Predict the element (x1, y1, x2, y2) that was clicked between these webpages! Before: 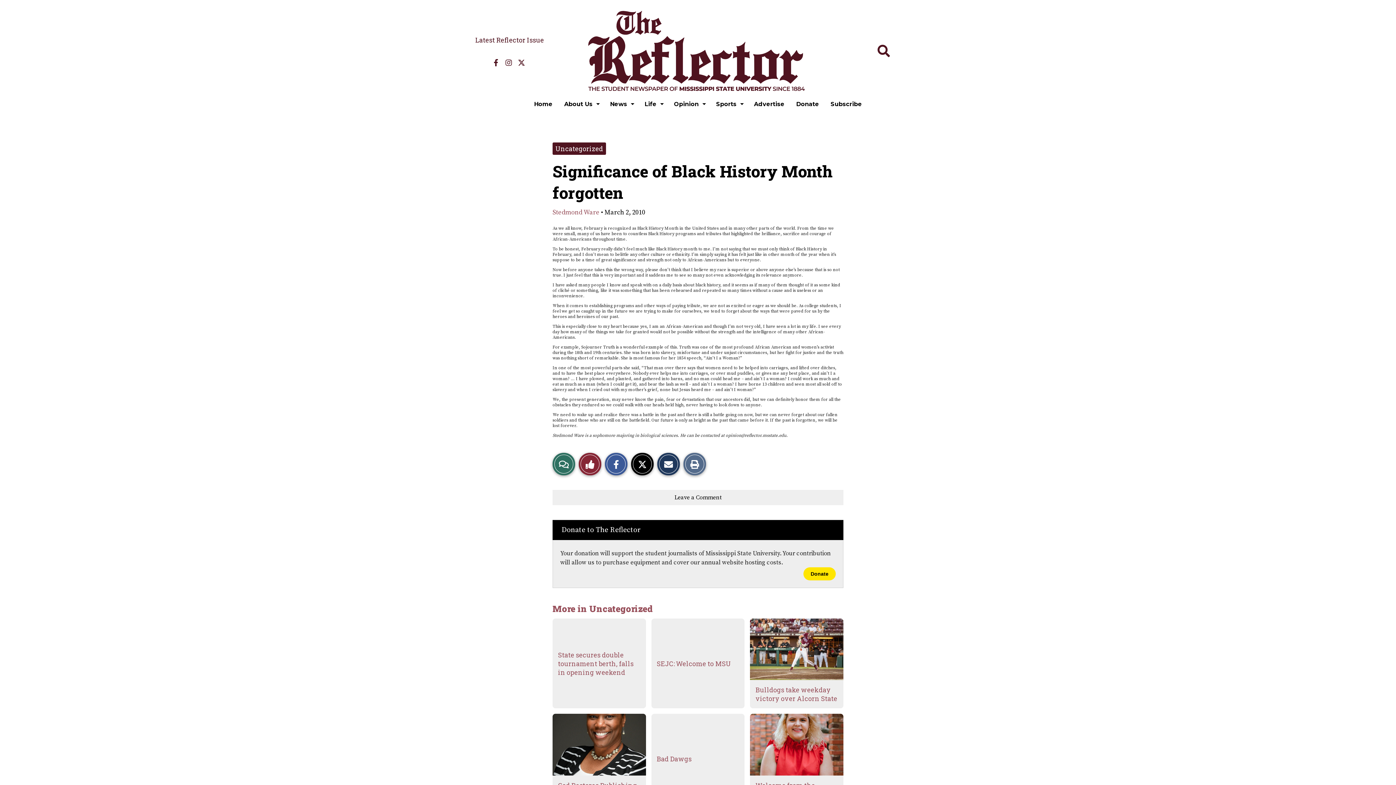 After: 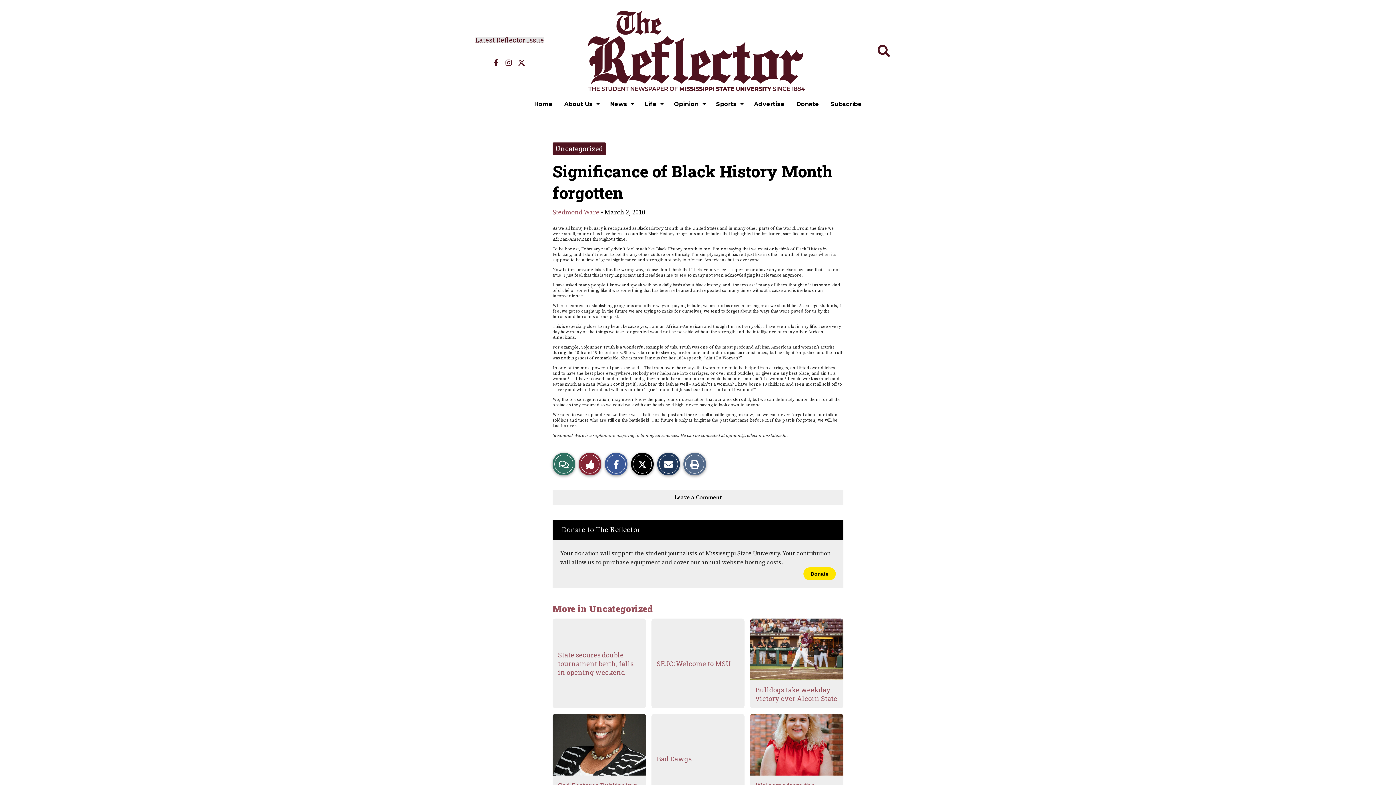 Action: bbox: (475, 36, 544, 44) label: Latest Reflector Issue